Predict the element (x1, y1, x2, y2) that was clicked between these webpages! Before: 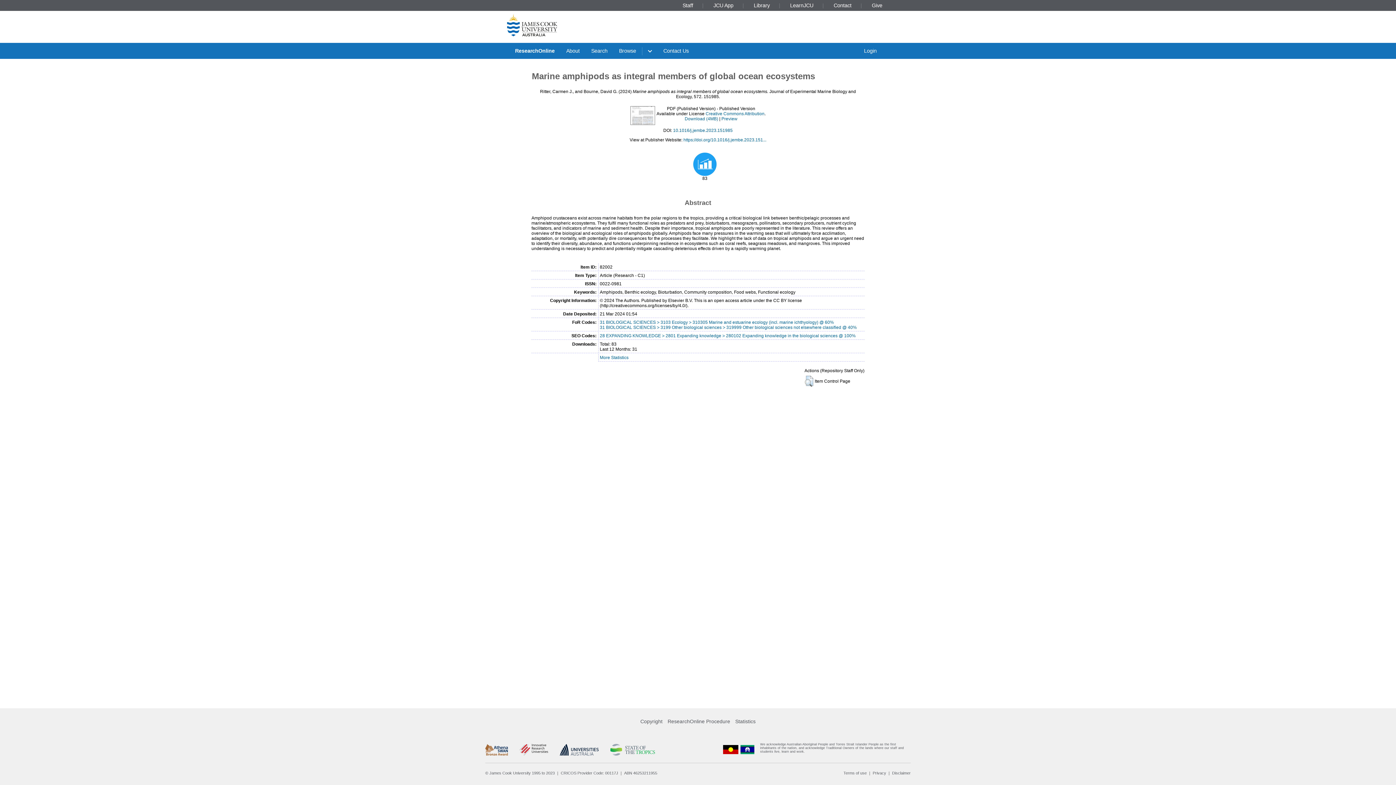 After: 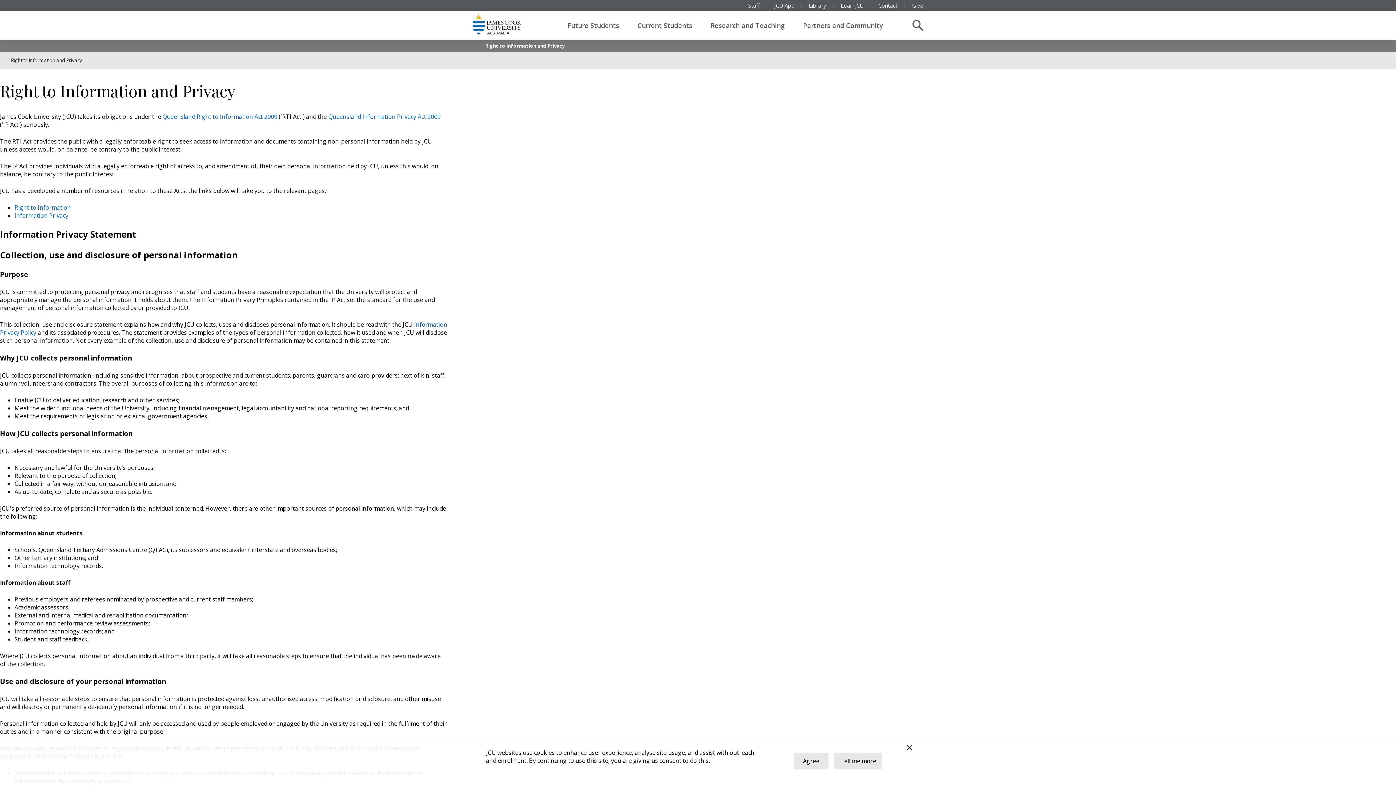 Action: bbox: (872, 771, 886, 775) label: Privacy